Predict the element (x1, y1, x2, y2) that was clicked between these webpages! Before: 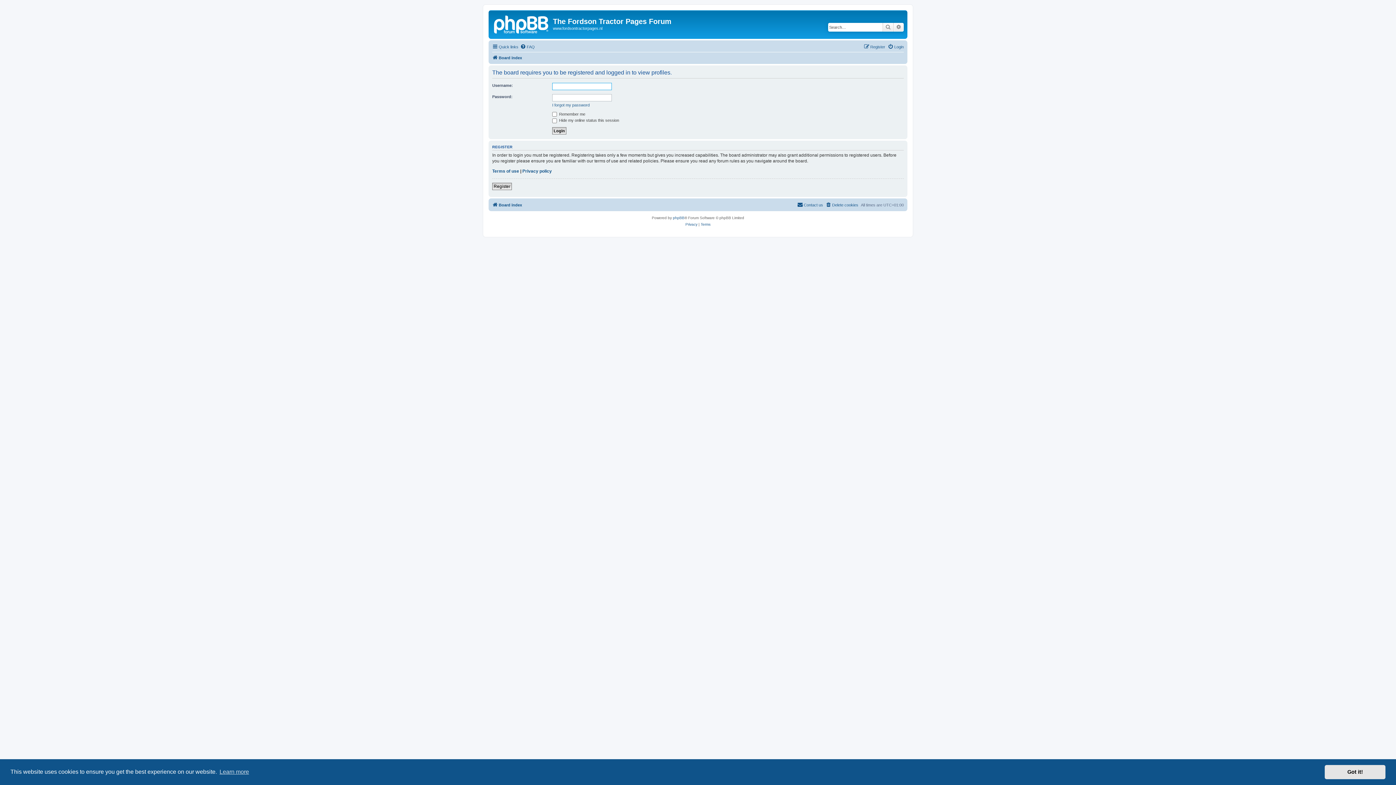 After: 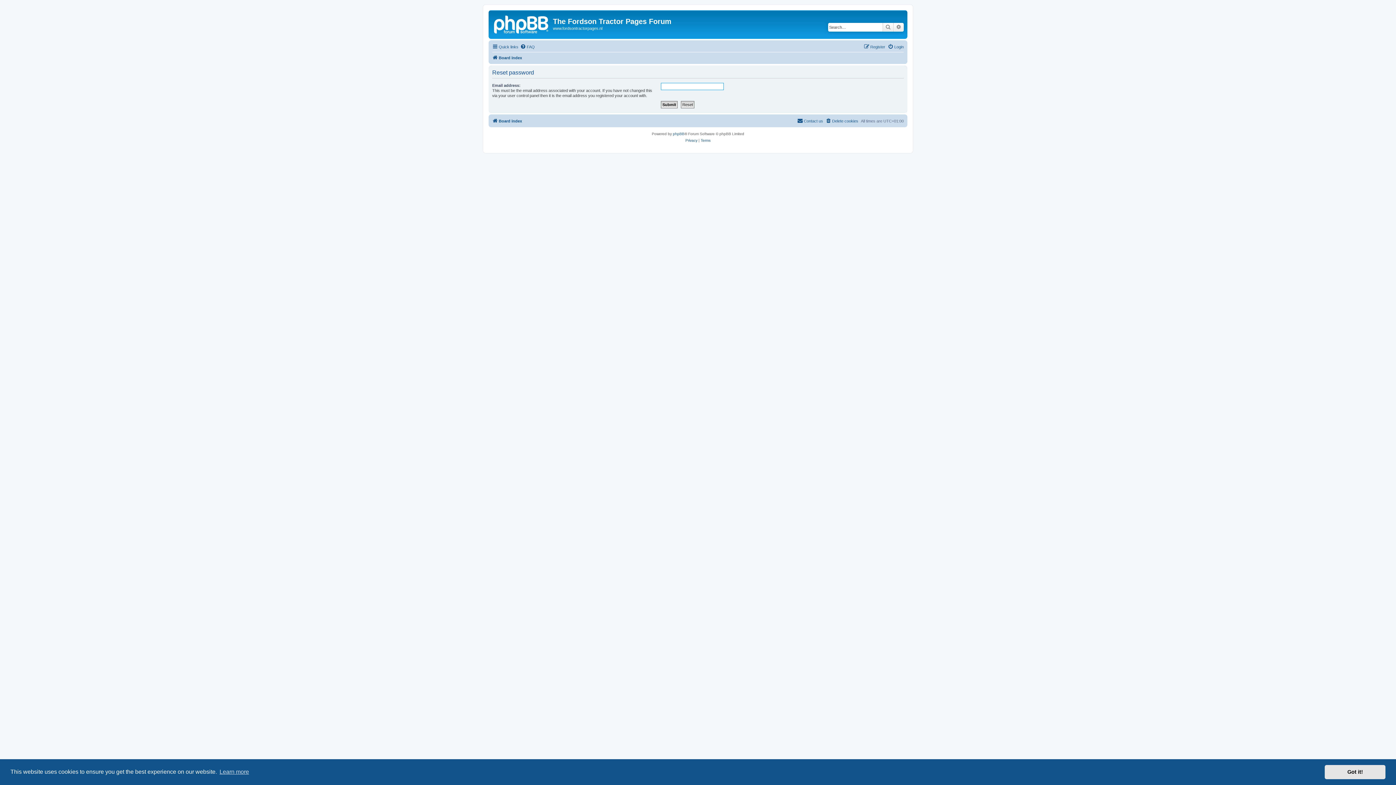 Action: bbox: (552, 102, 589, 107) label: I forgot my password